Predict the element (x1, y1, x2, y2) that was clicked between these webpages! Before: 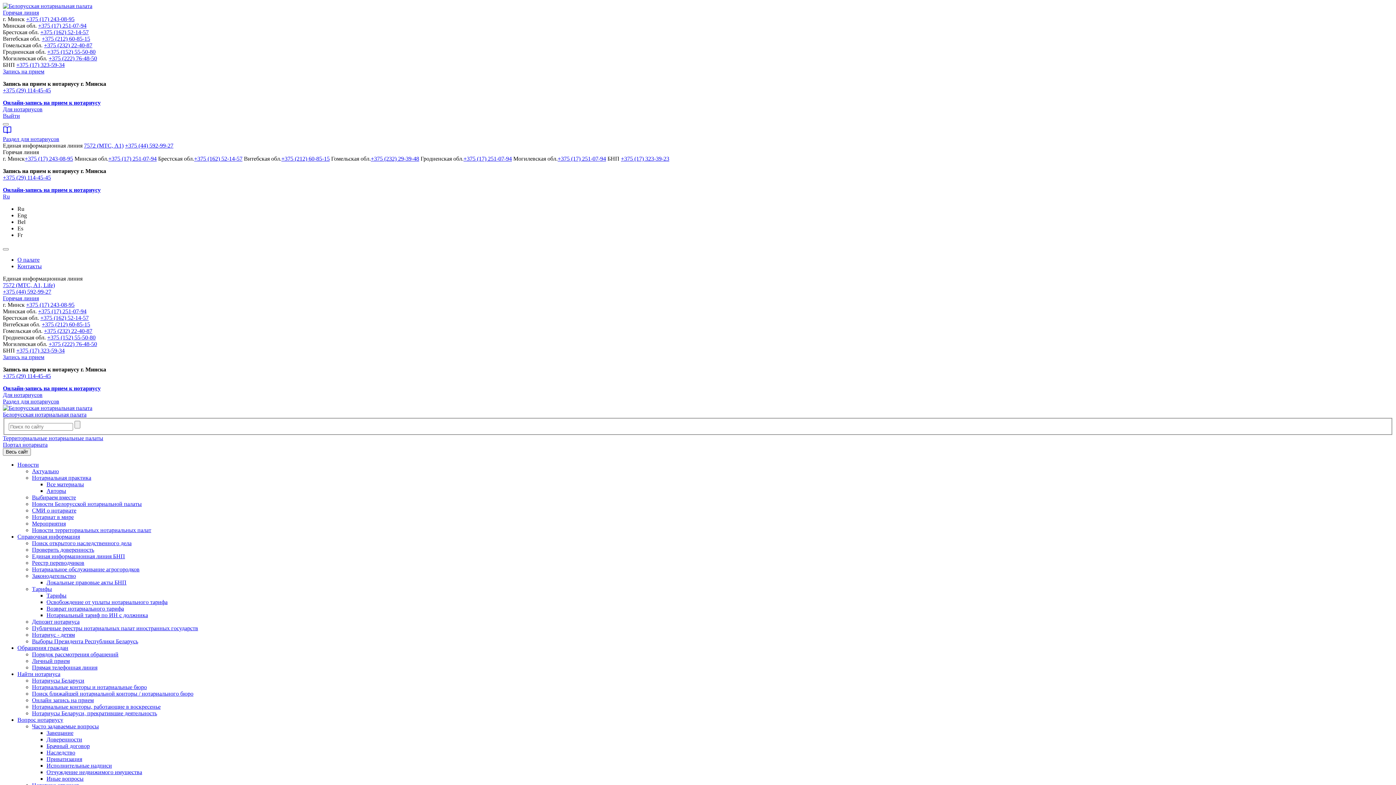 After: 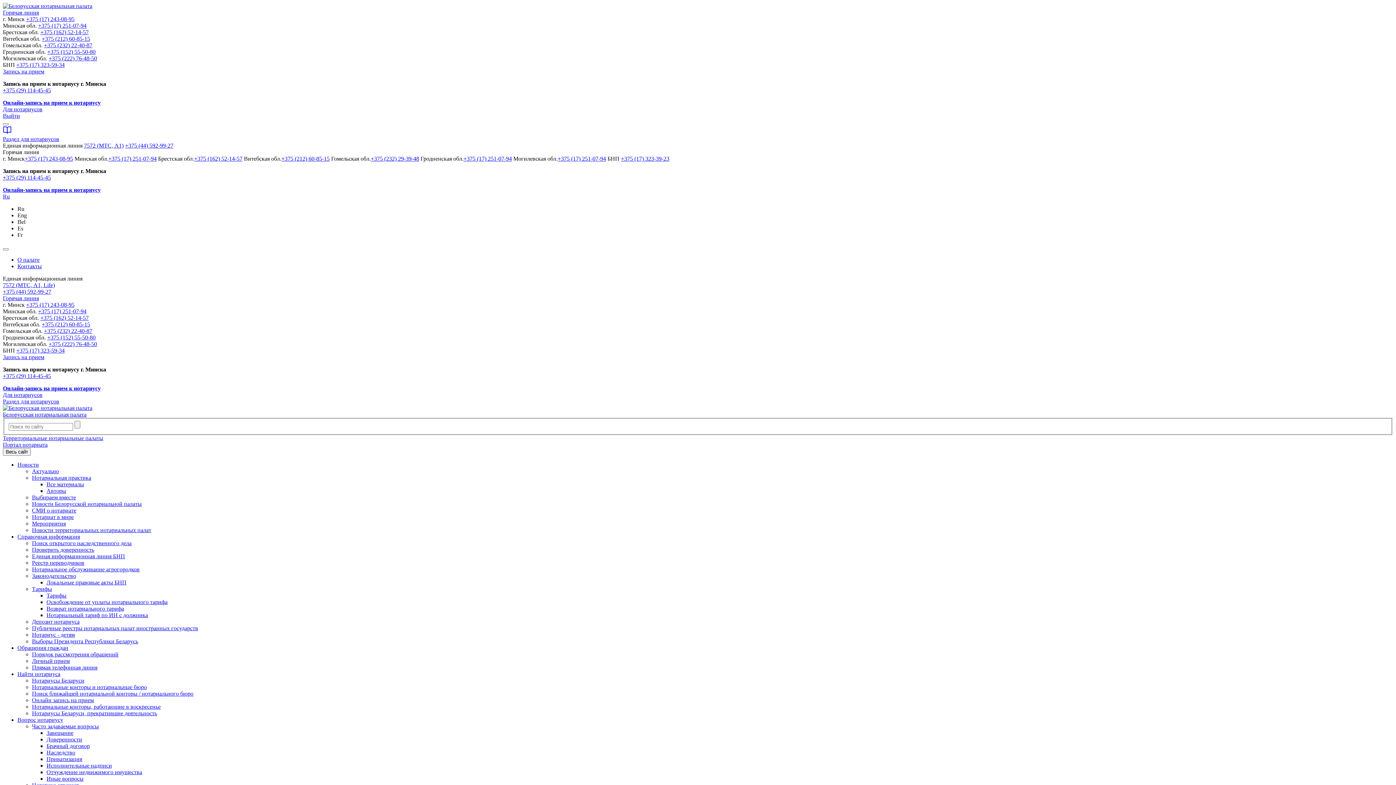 Action: label: Территориальные нотариальные палаты bbox: (2, 435, 103, 441)